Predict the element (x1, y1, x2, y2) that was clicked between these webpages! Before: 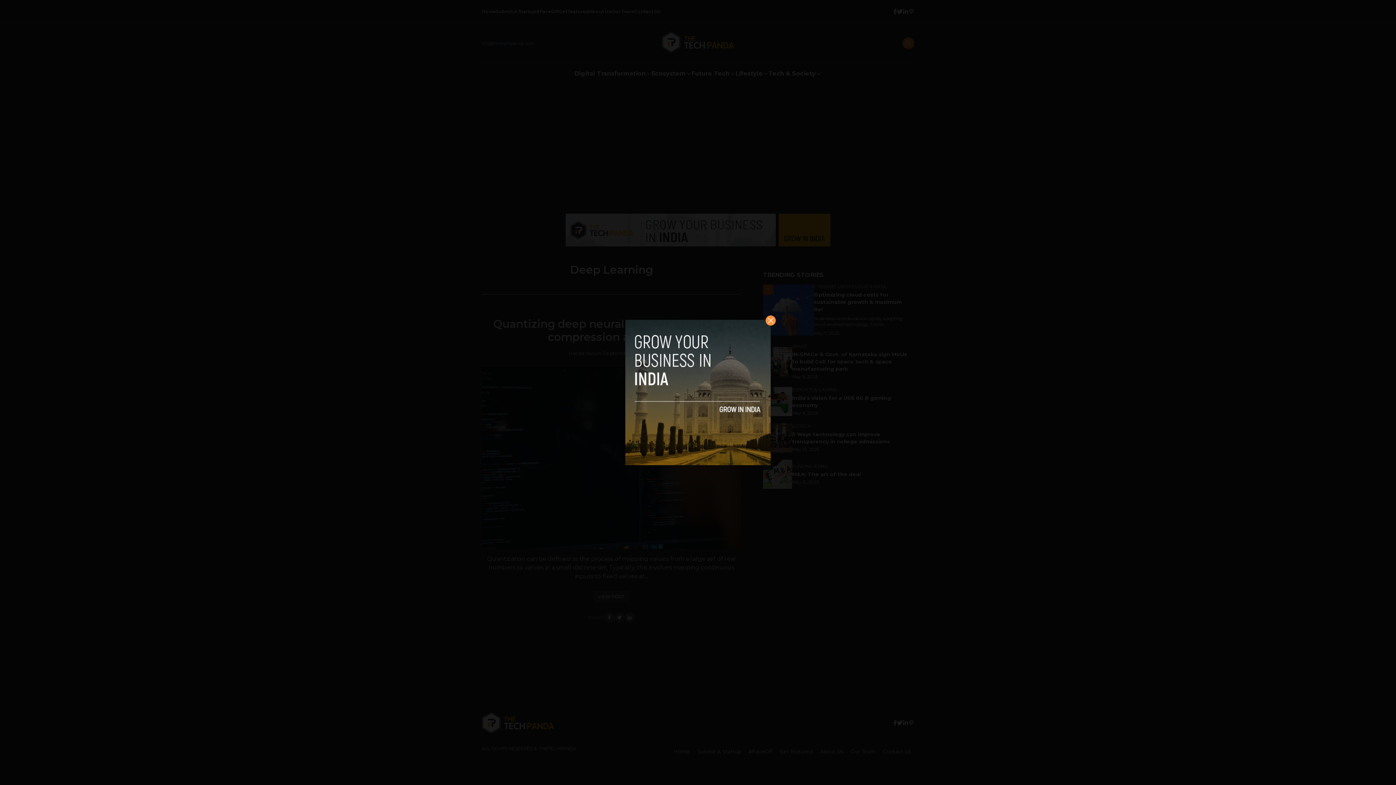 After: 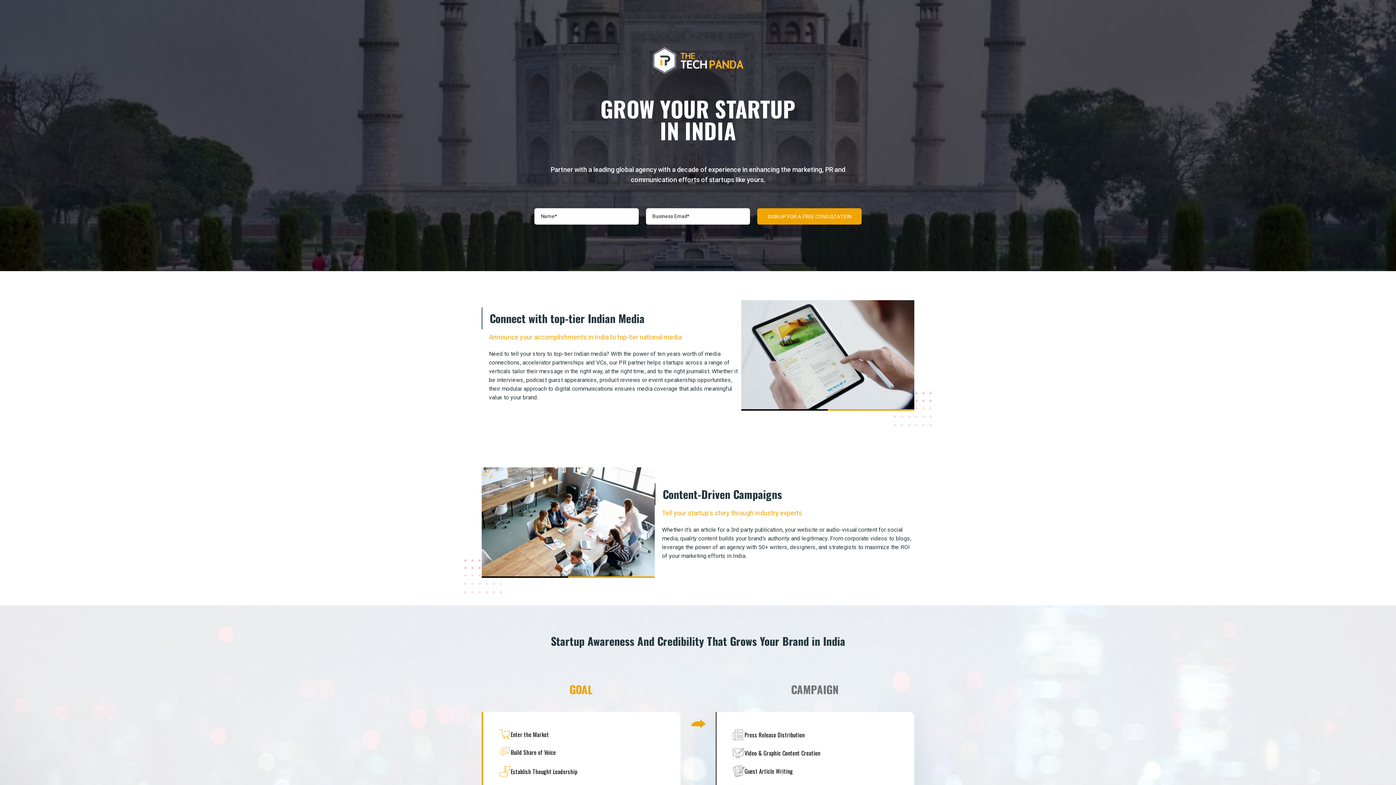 Action: bbox: (625, 320, 770, 465)